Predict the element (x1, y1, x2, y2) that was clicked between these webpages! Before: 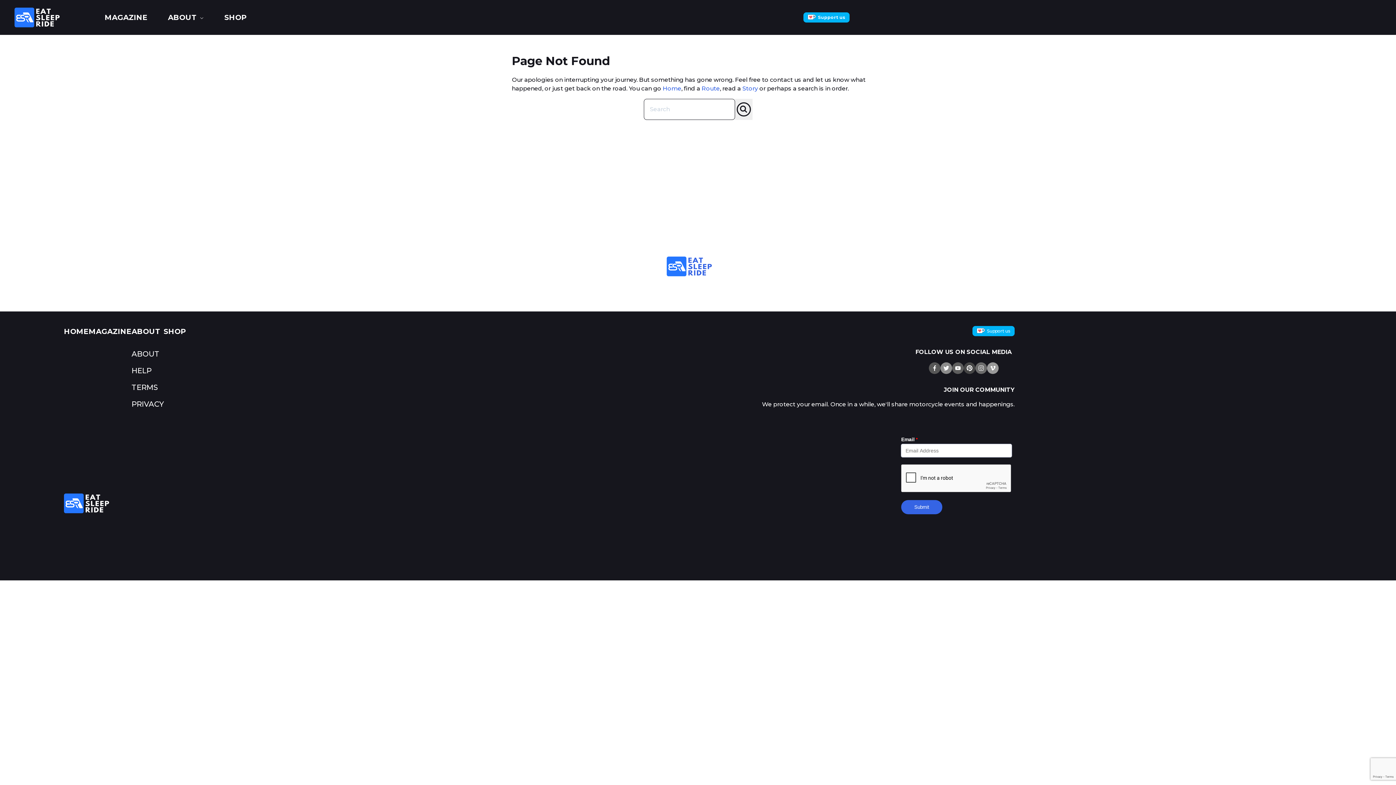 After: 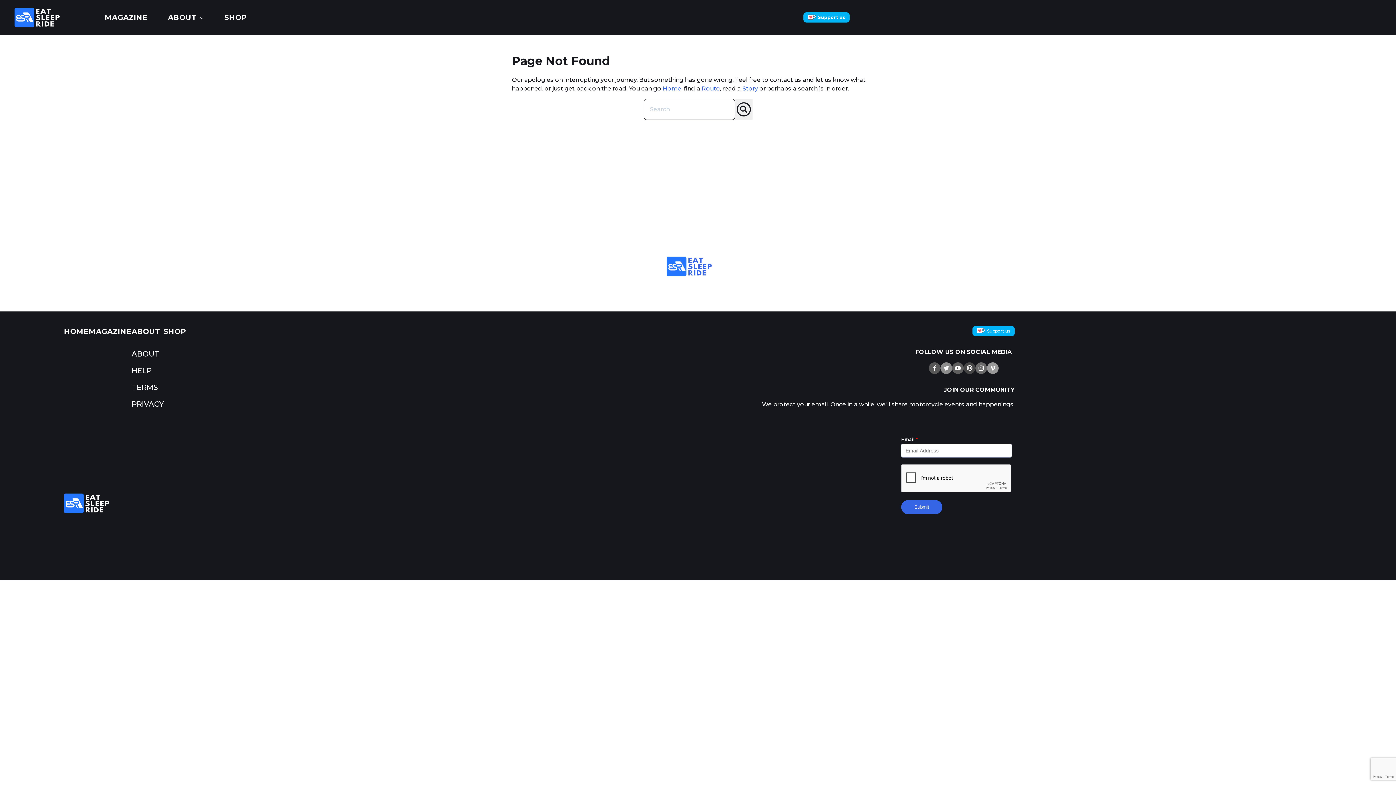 Action: bbox: (742, 85, 758, 92) label: Story